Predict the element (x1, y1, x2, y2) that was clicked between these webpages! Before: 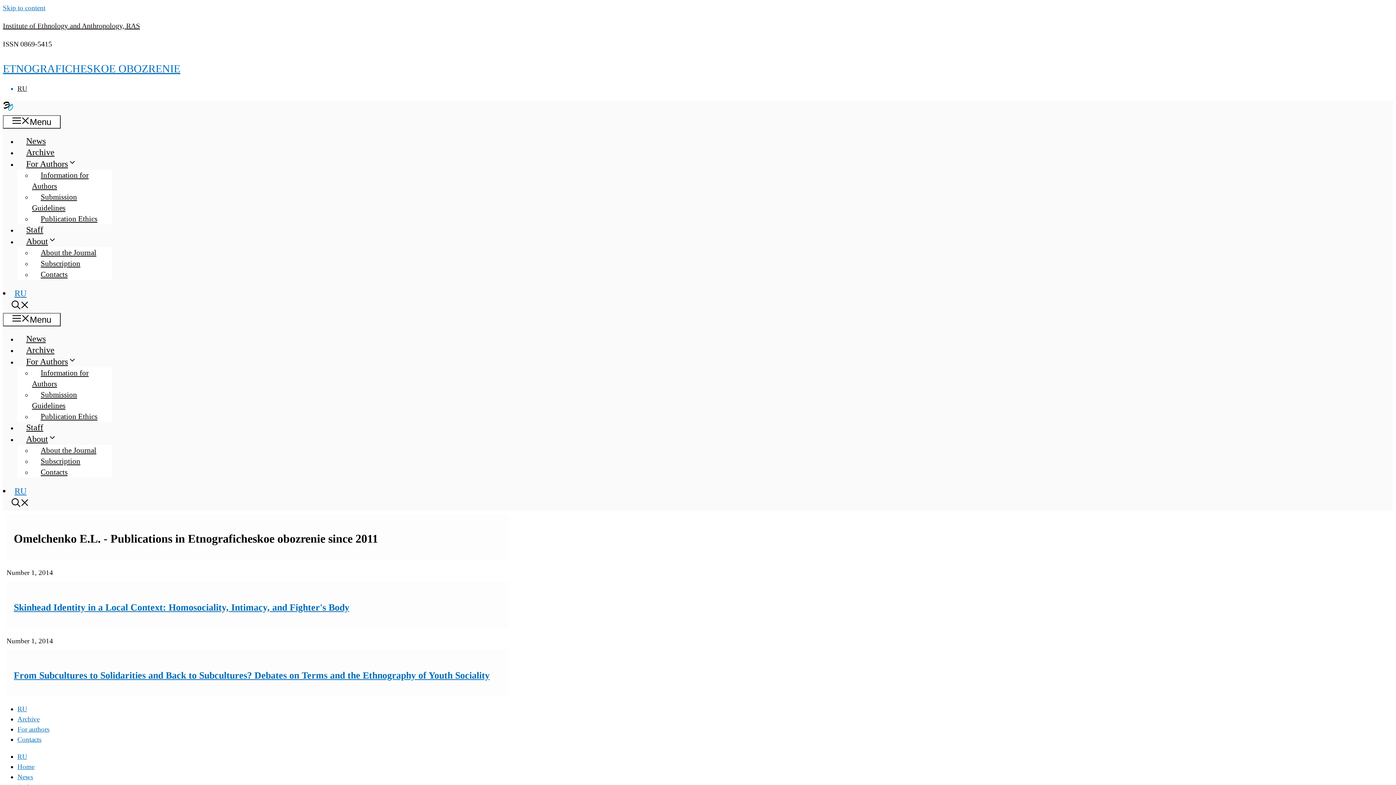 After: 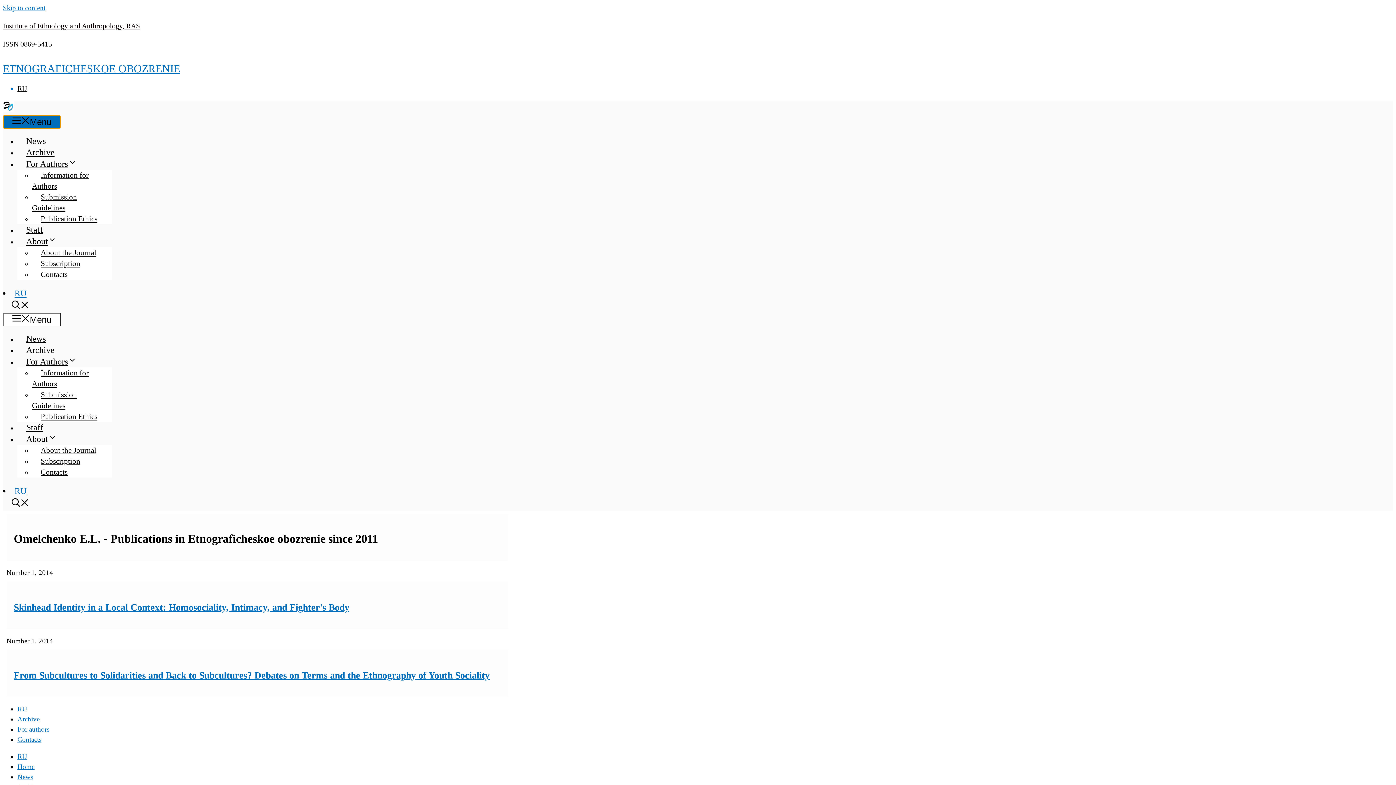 Action: label: Menu bbox: (2, 115, 60, 128)